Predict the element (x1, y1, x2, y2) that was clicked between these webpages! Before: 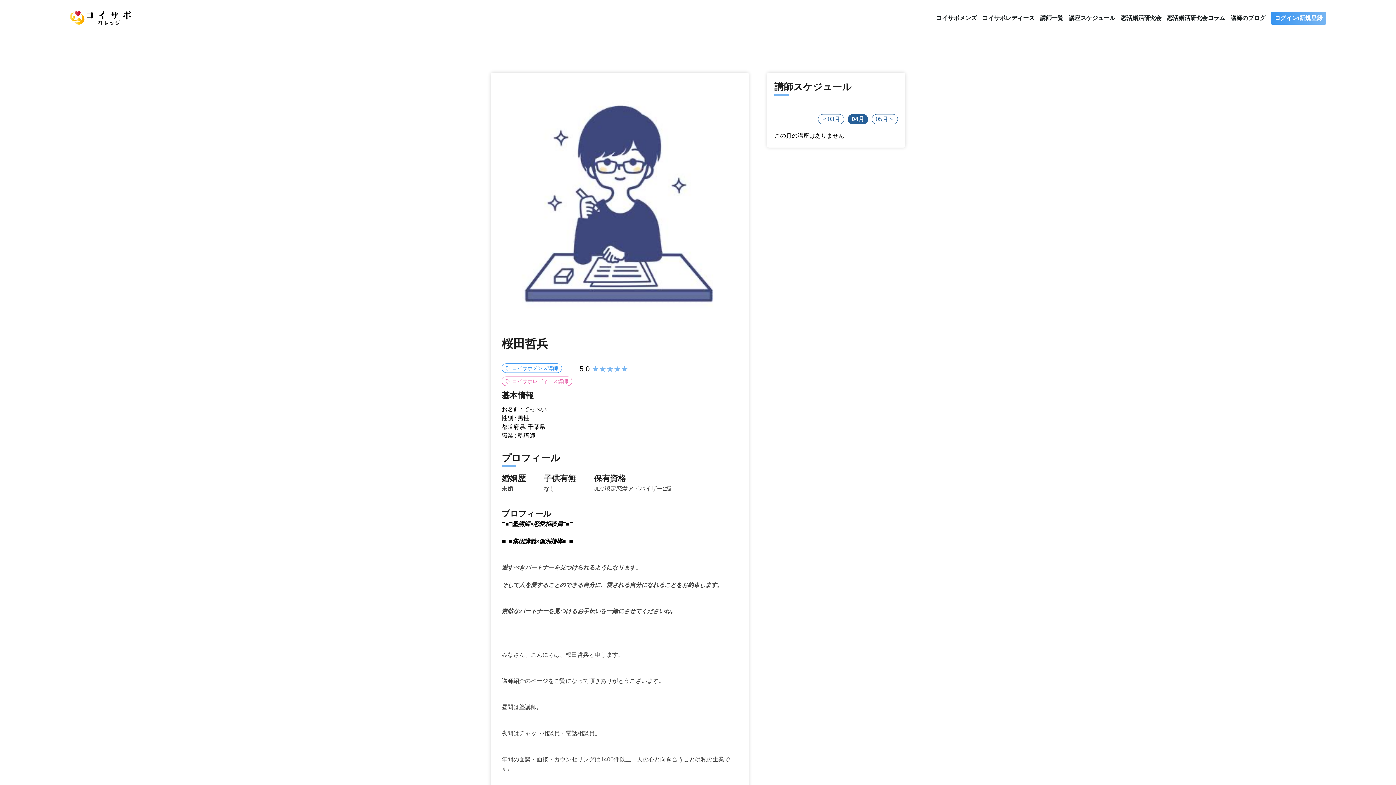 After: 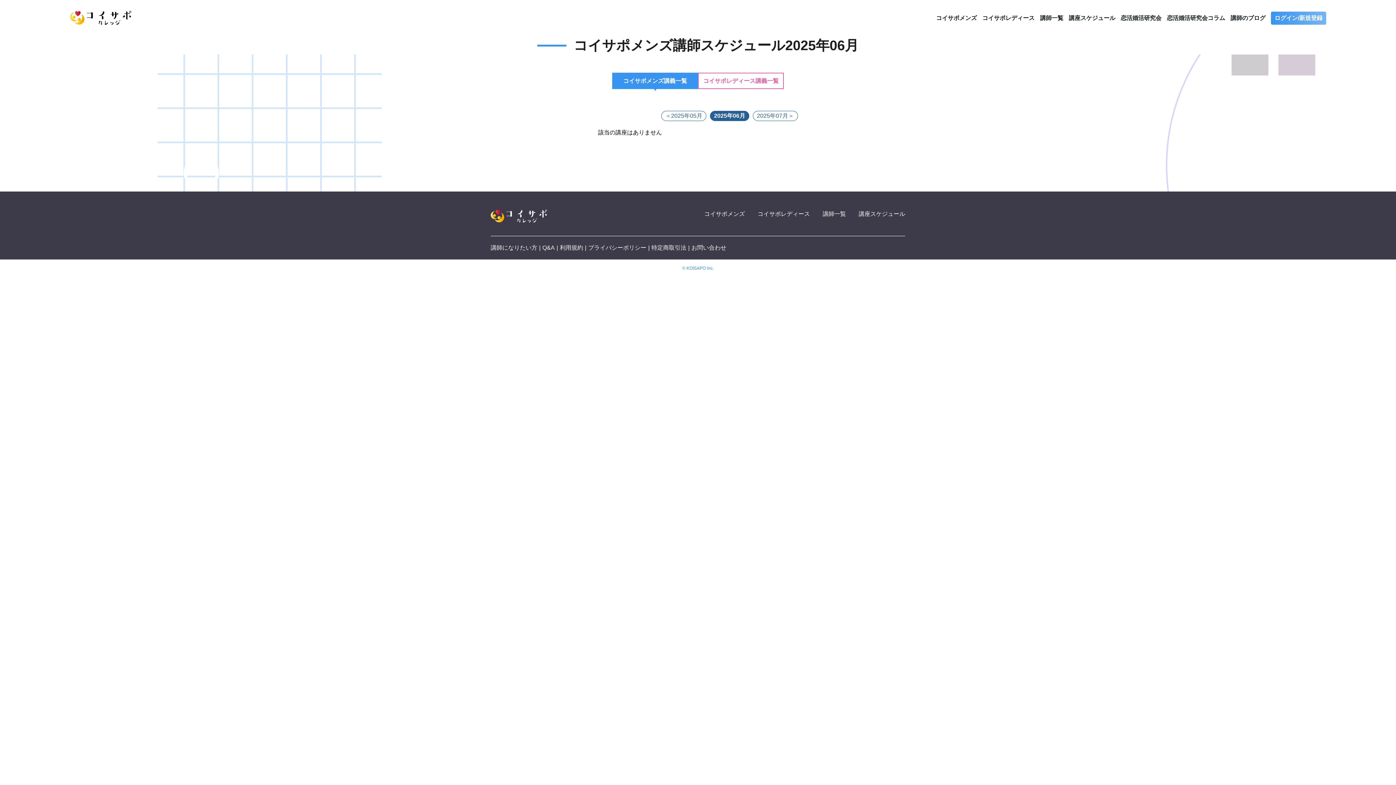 Action: bbox: (1069, 14, 1115, 21) label: 講座スケジュール